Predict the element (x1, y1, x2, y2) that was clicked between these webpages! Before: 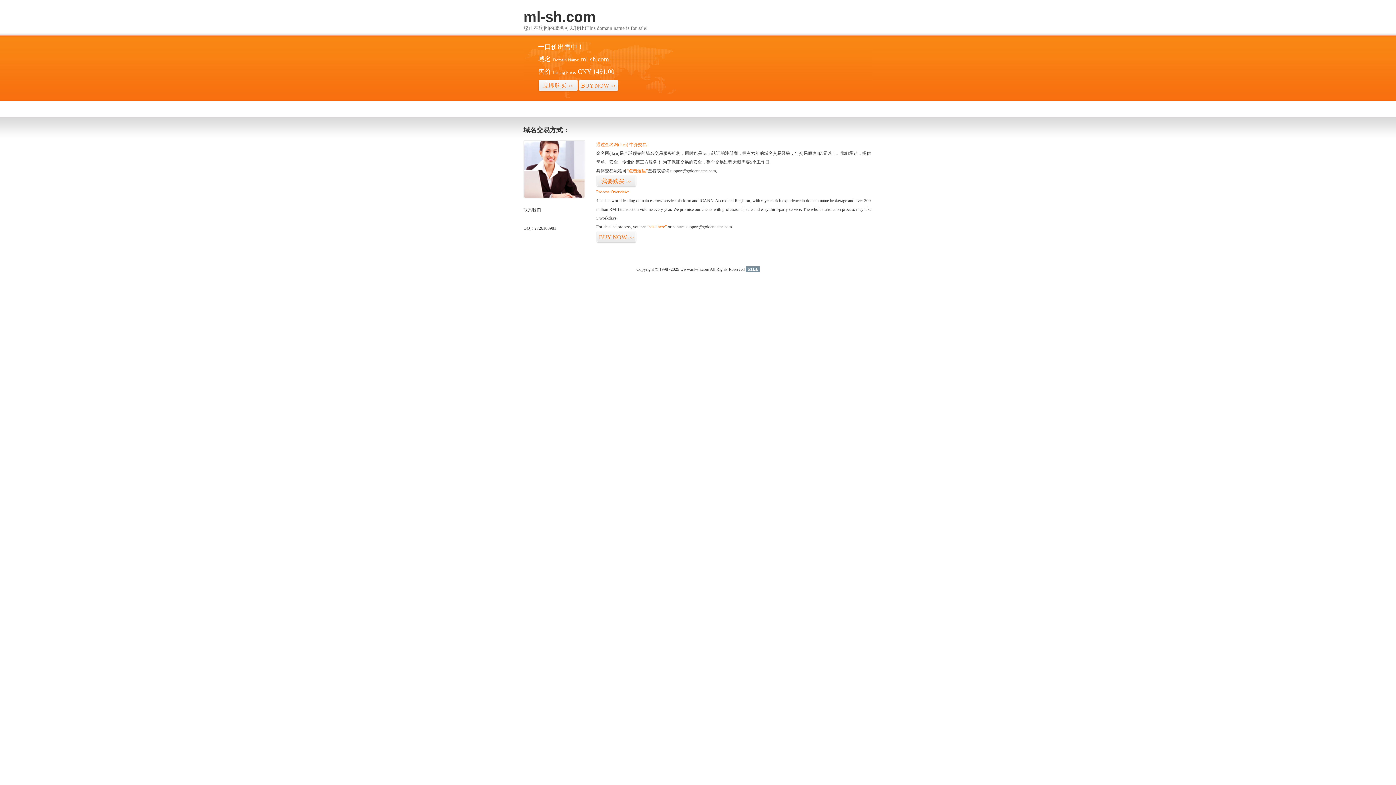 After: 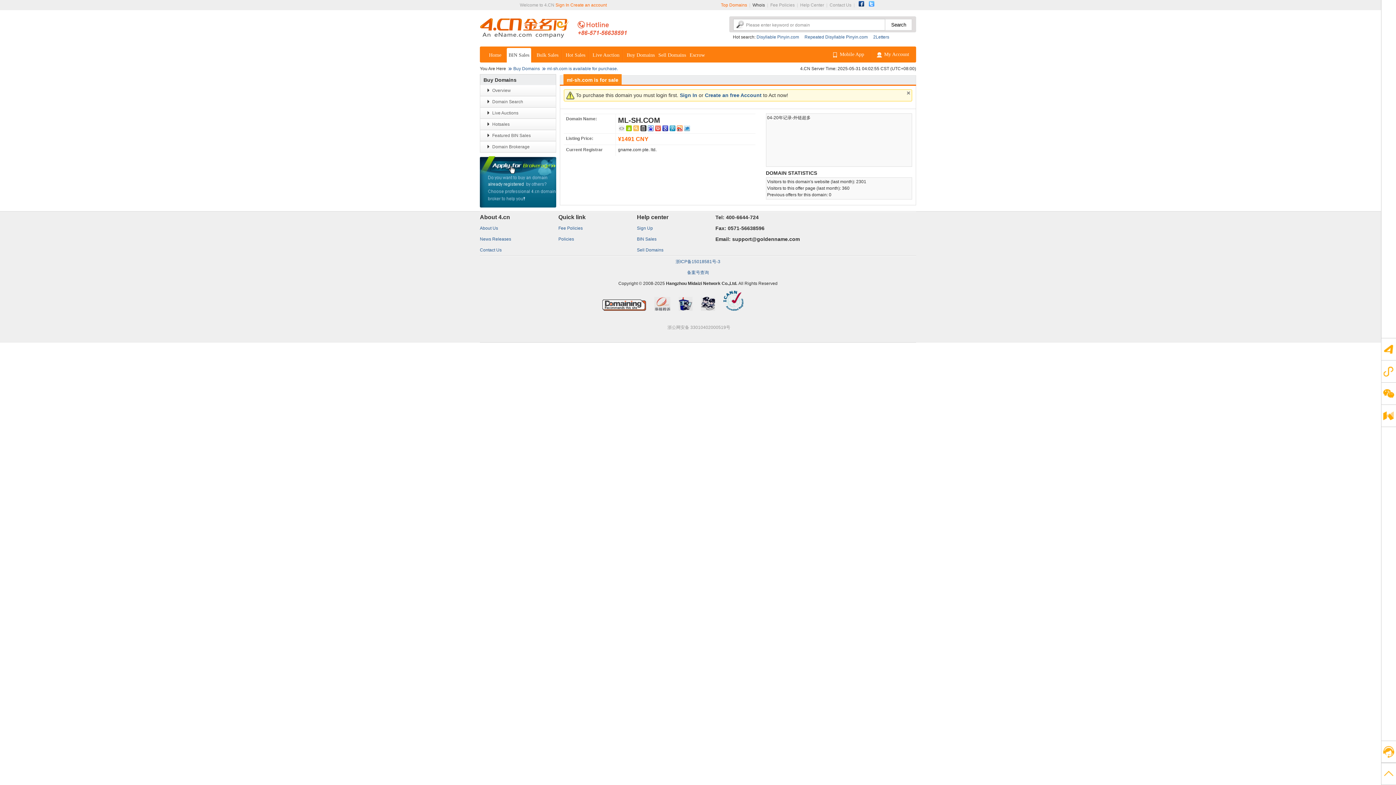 Action: bbox: (596, 175, 636, 187) label: 我要购买>>